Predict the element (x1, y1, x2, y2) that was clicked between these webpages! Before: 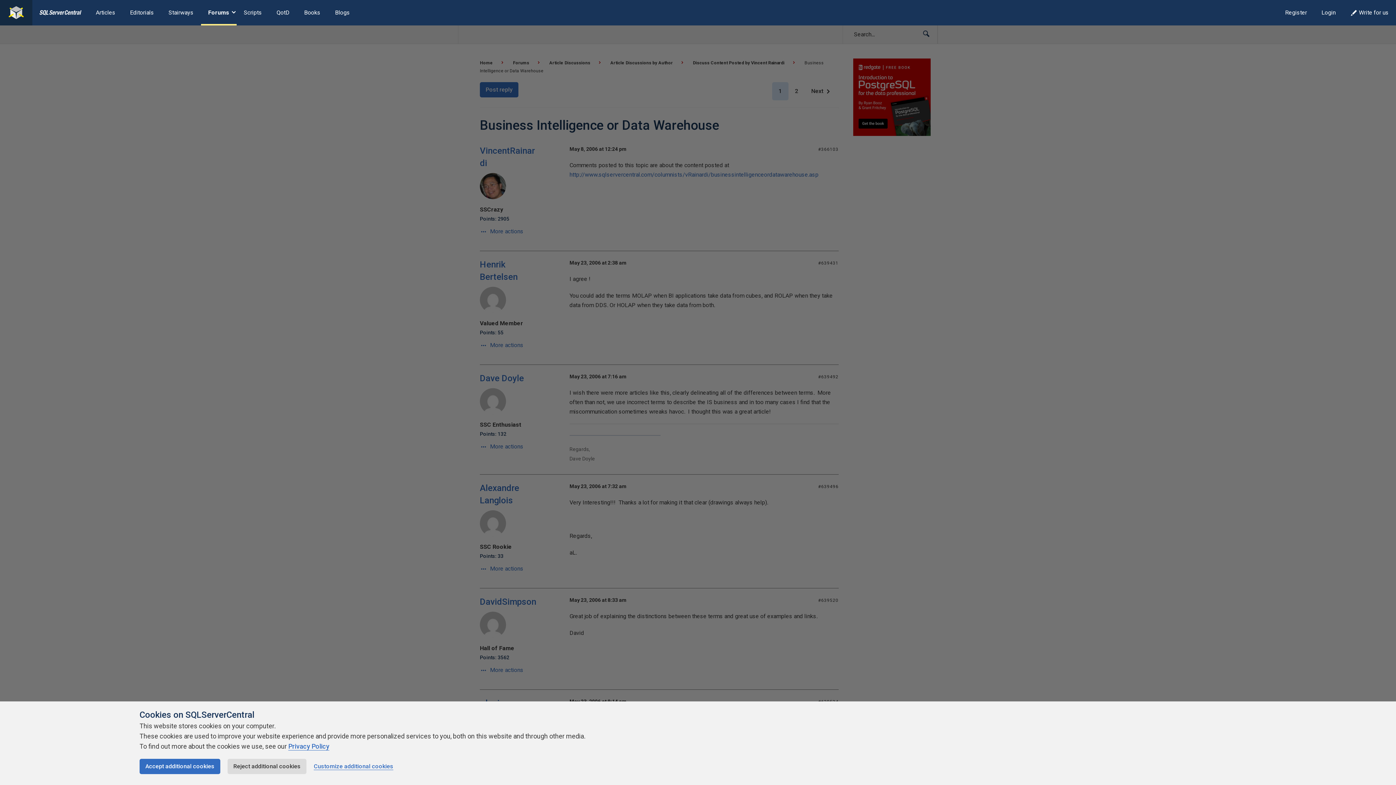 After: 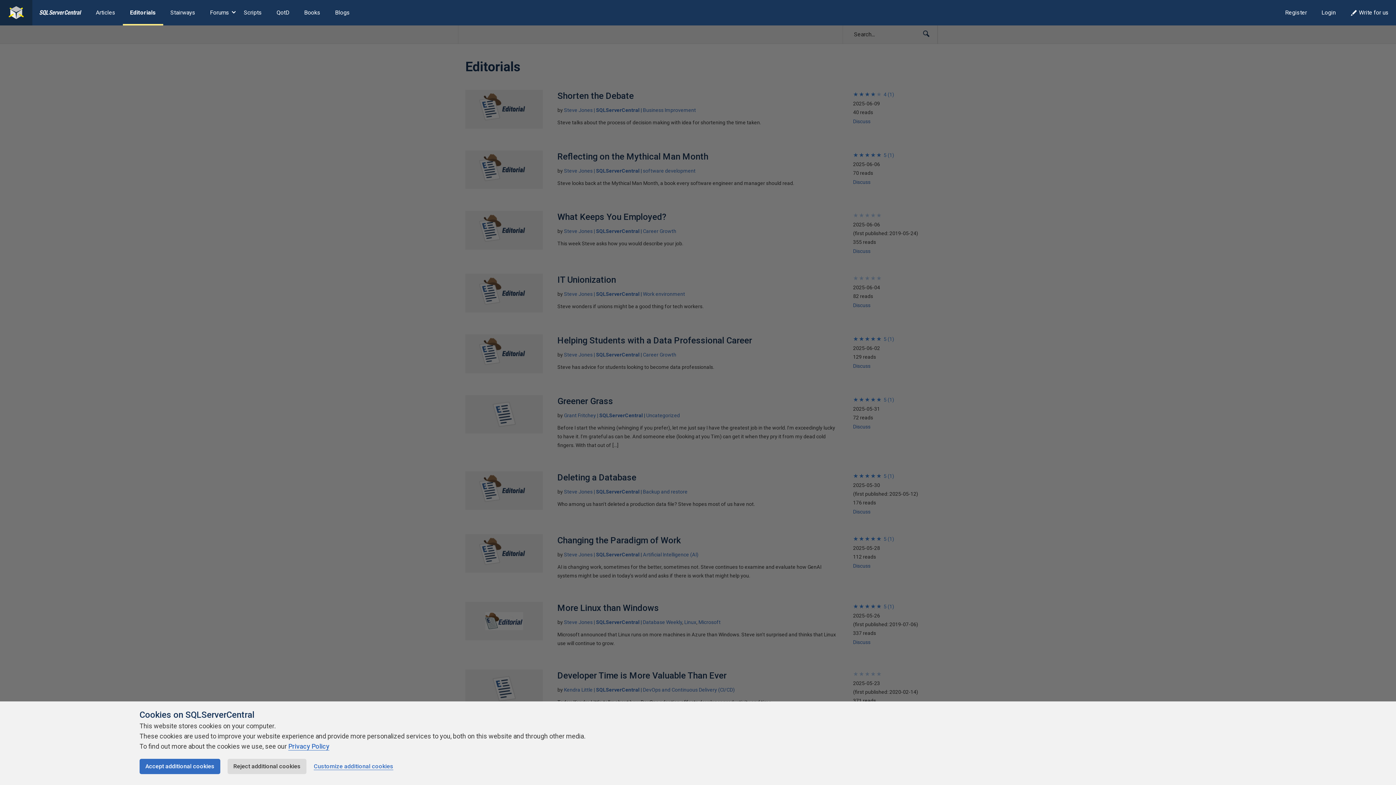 Action: label: Editorials bbox: (122, 0, 161, 25)